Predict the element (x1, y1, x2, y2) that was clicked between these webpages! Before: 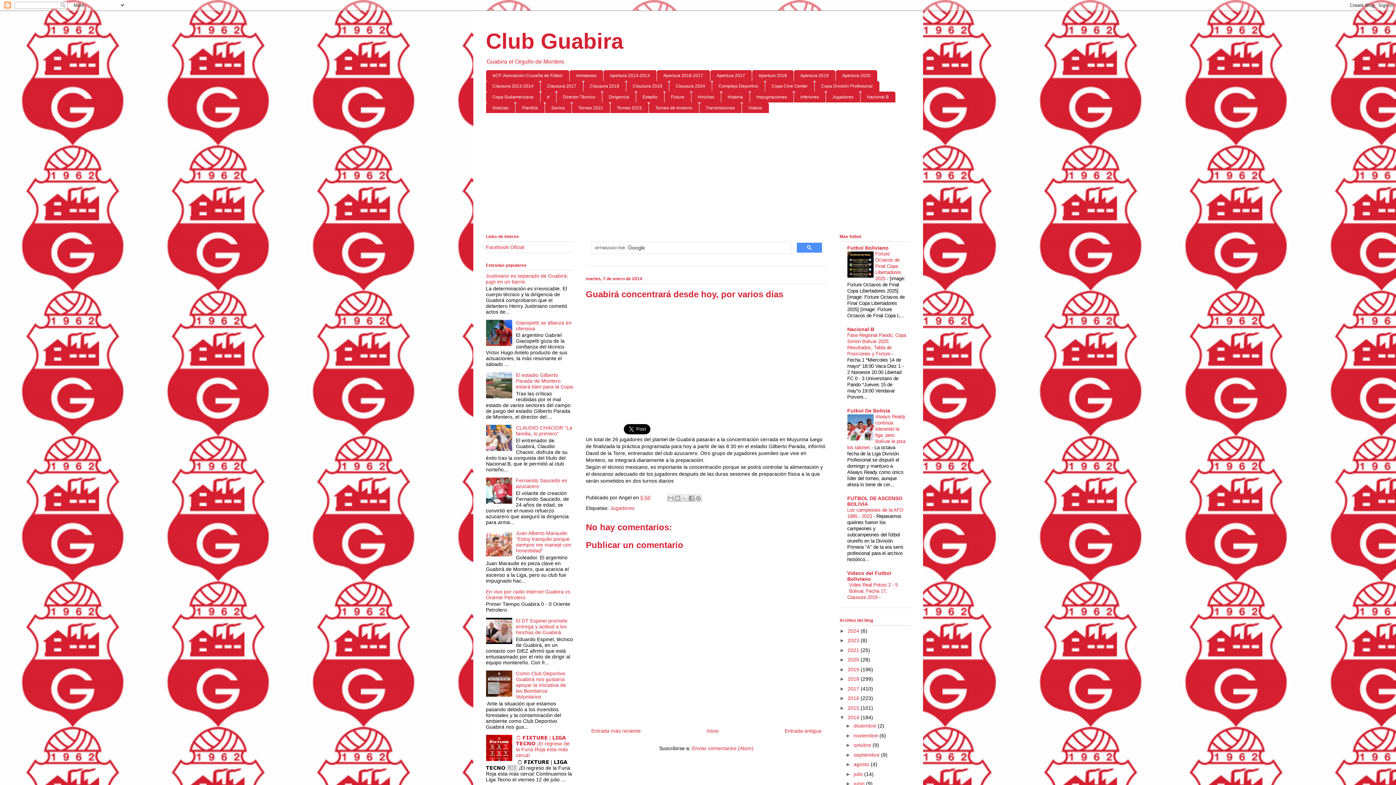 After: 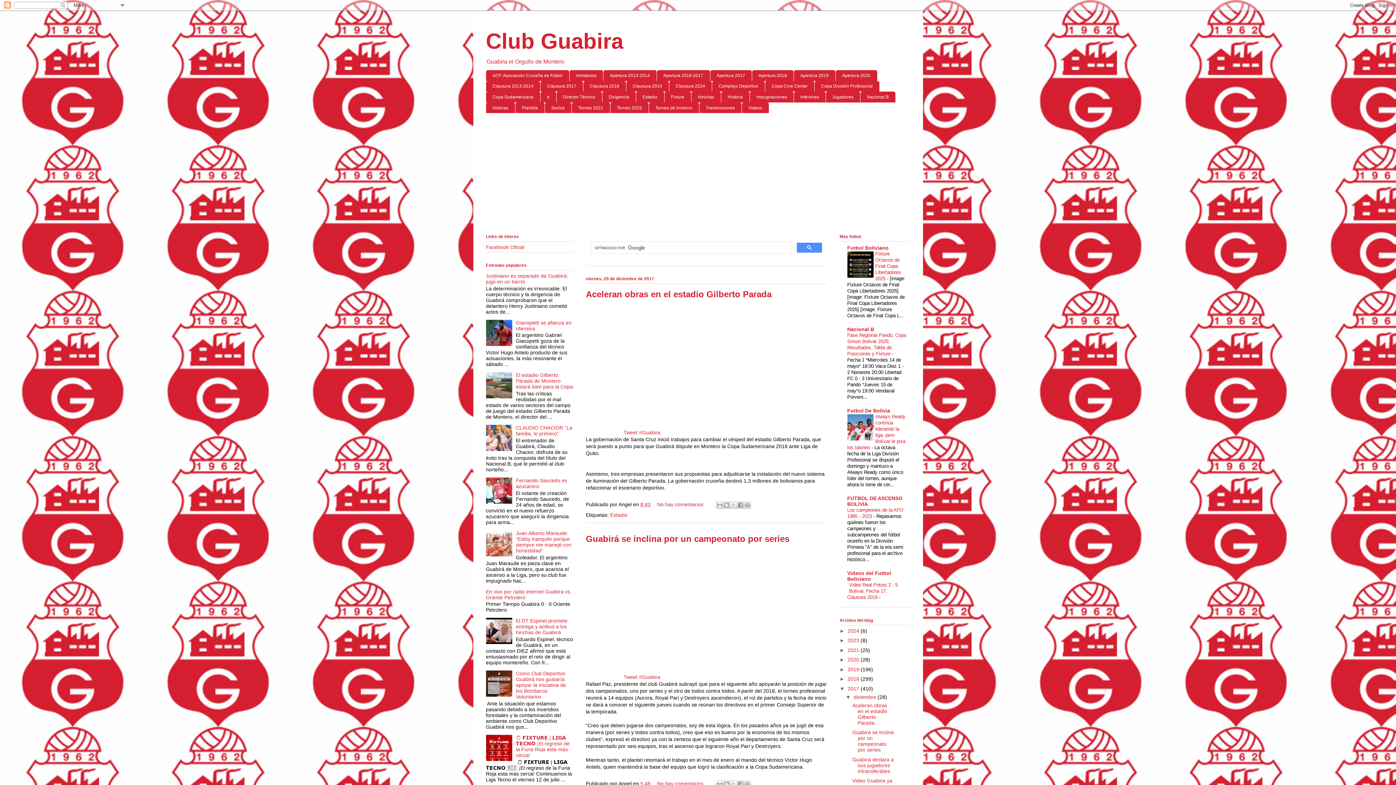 Action: bbox: (847, 686, 860, 691) label: 2017 